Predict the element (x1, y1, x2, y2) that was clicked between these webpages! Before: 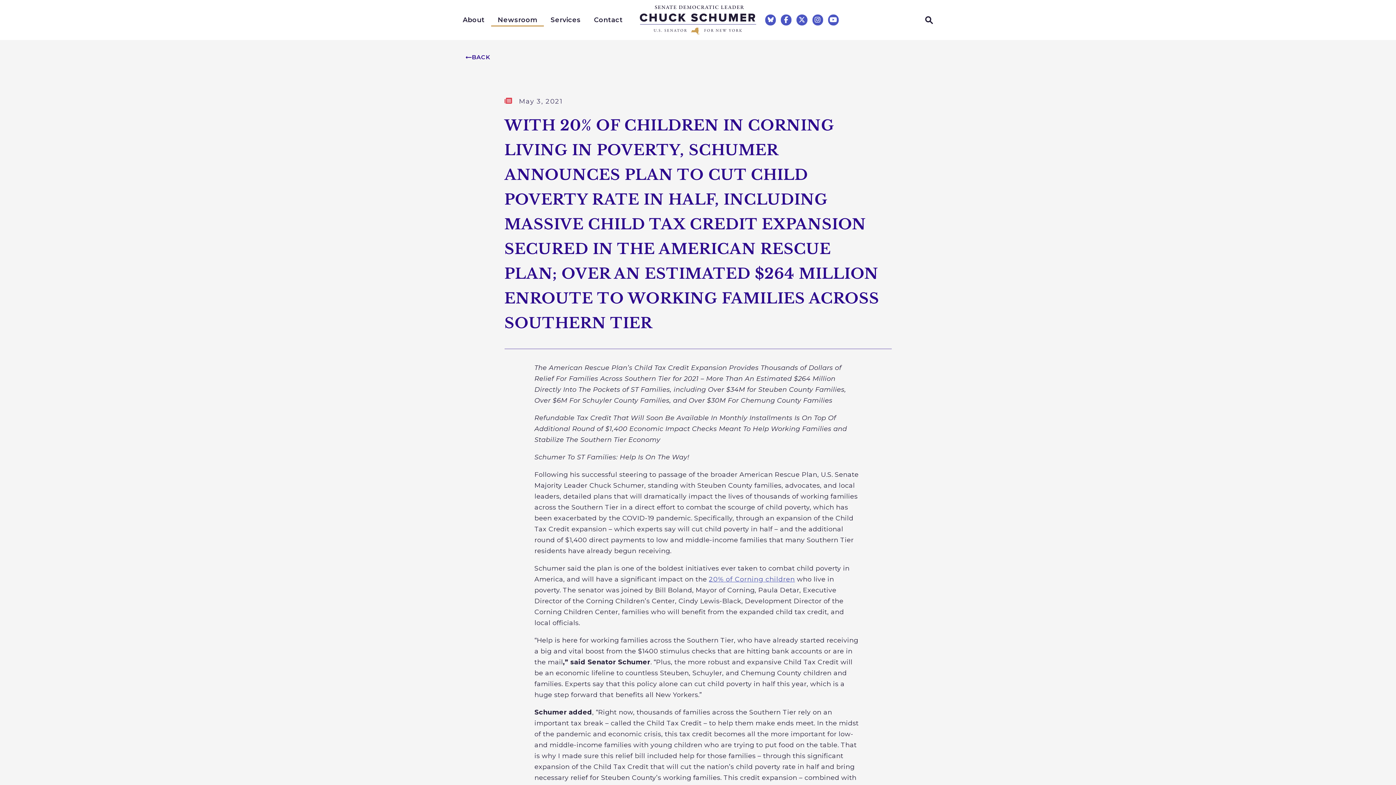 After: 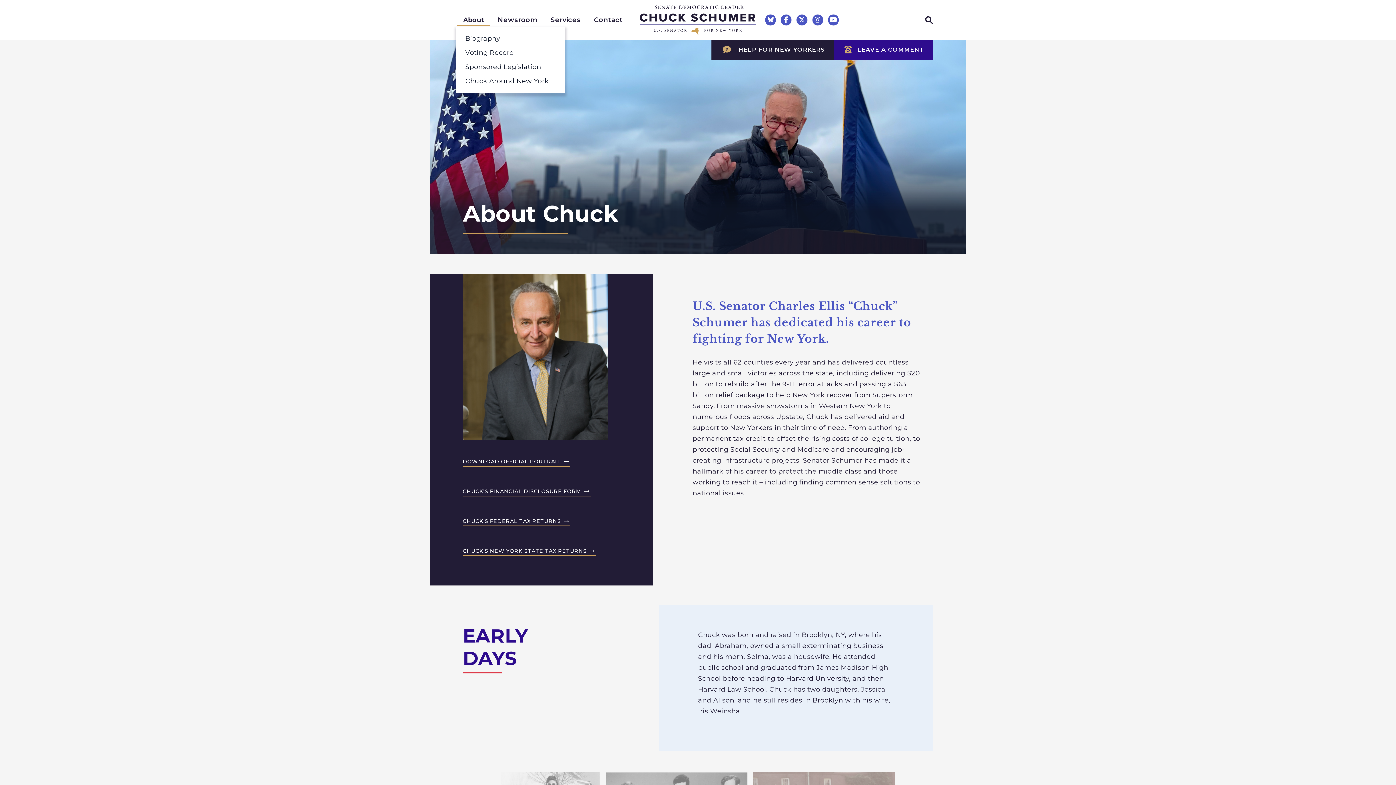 Action: bbox: (456, 13, 491, 26) label: About